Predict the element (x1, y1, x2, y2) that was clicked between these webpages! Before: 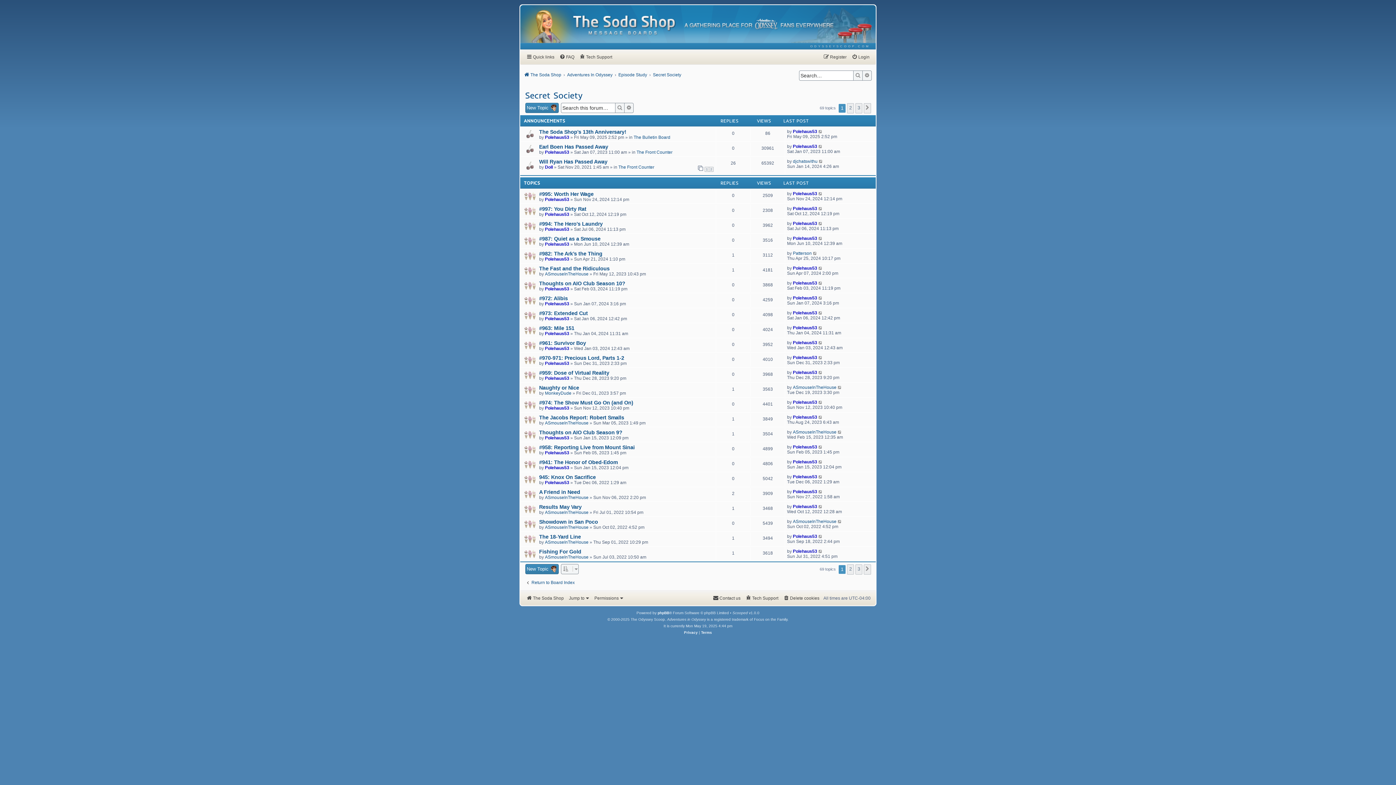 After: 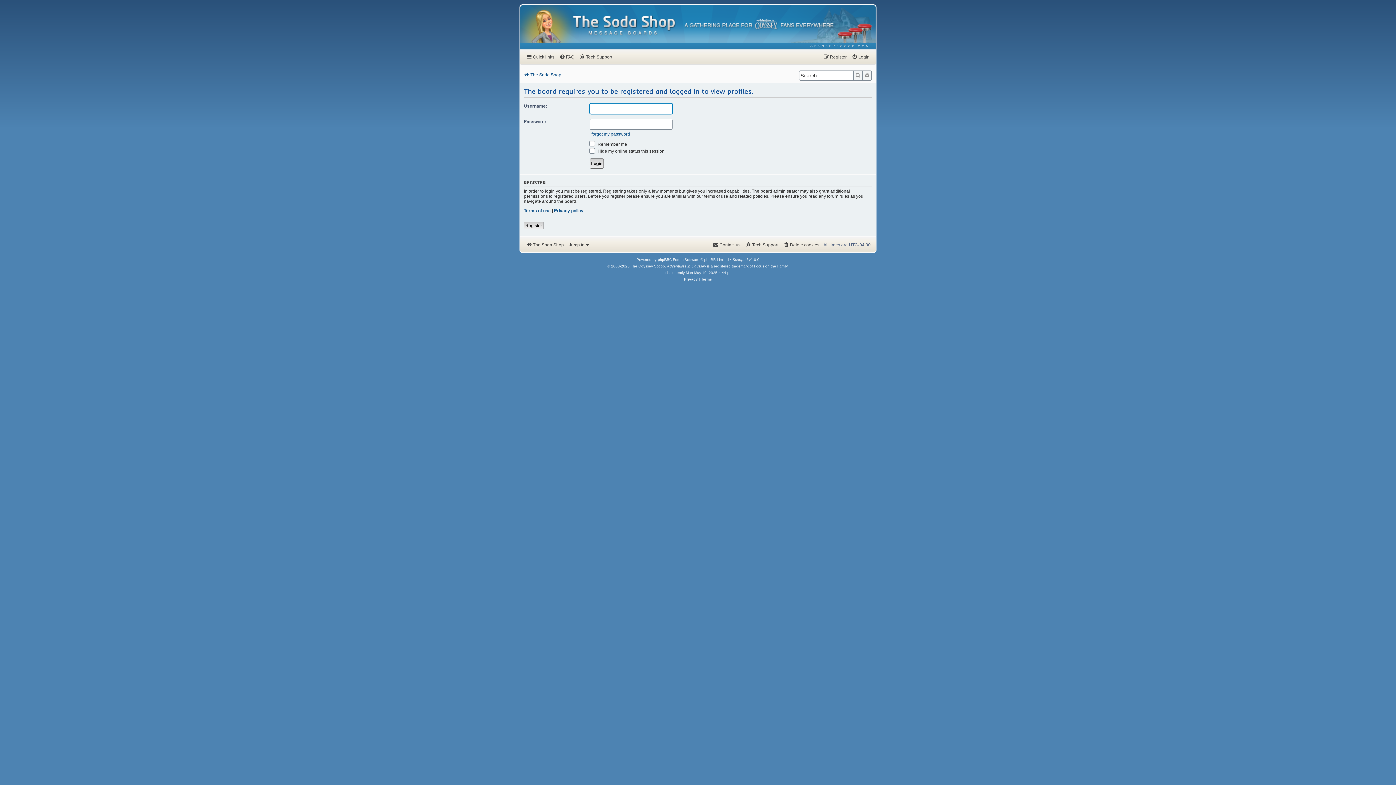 Action: bbox: (793, 519, 836, 524) label: ASmouseInTheHouse